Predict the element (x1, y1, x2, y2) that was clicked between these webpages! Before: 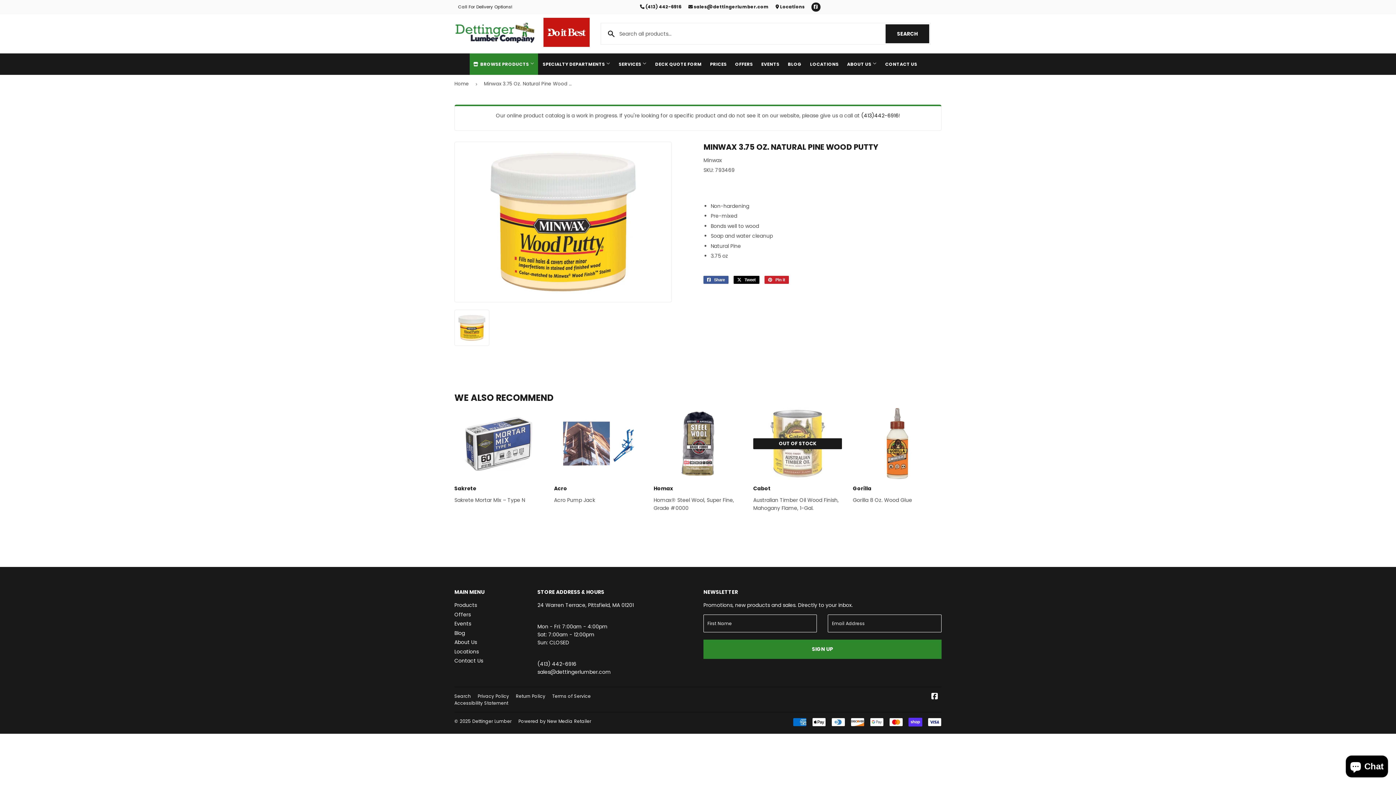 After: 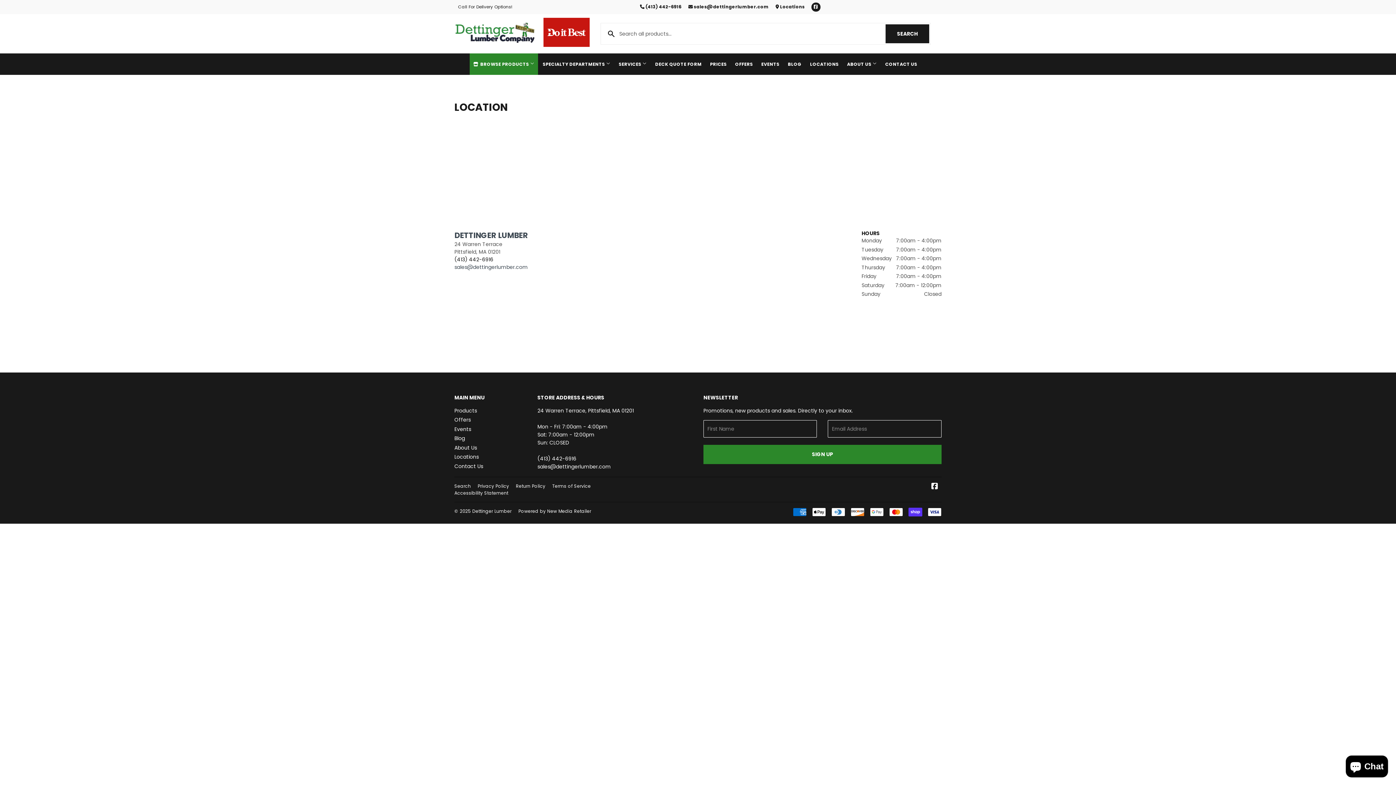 Action: label: LOCATIONS bbox: (806, 53, 842, 74)